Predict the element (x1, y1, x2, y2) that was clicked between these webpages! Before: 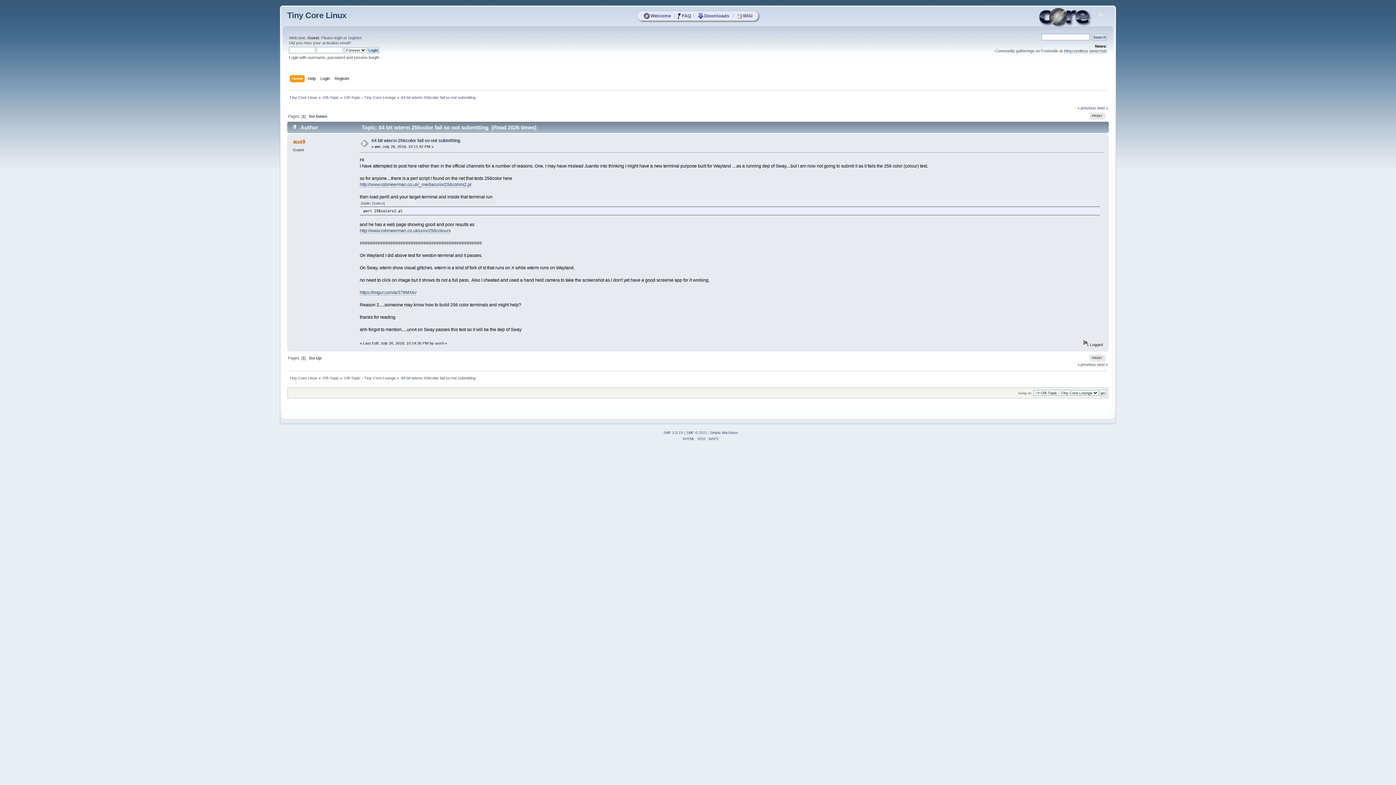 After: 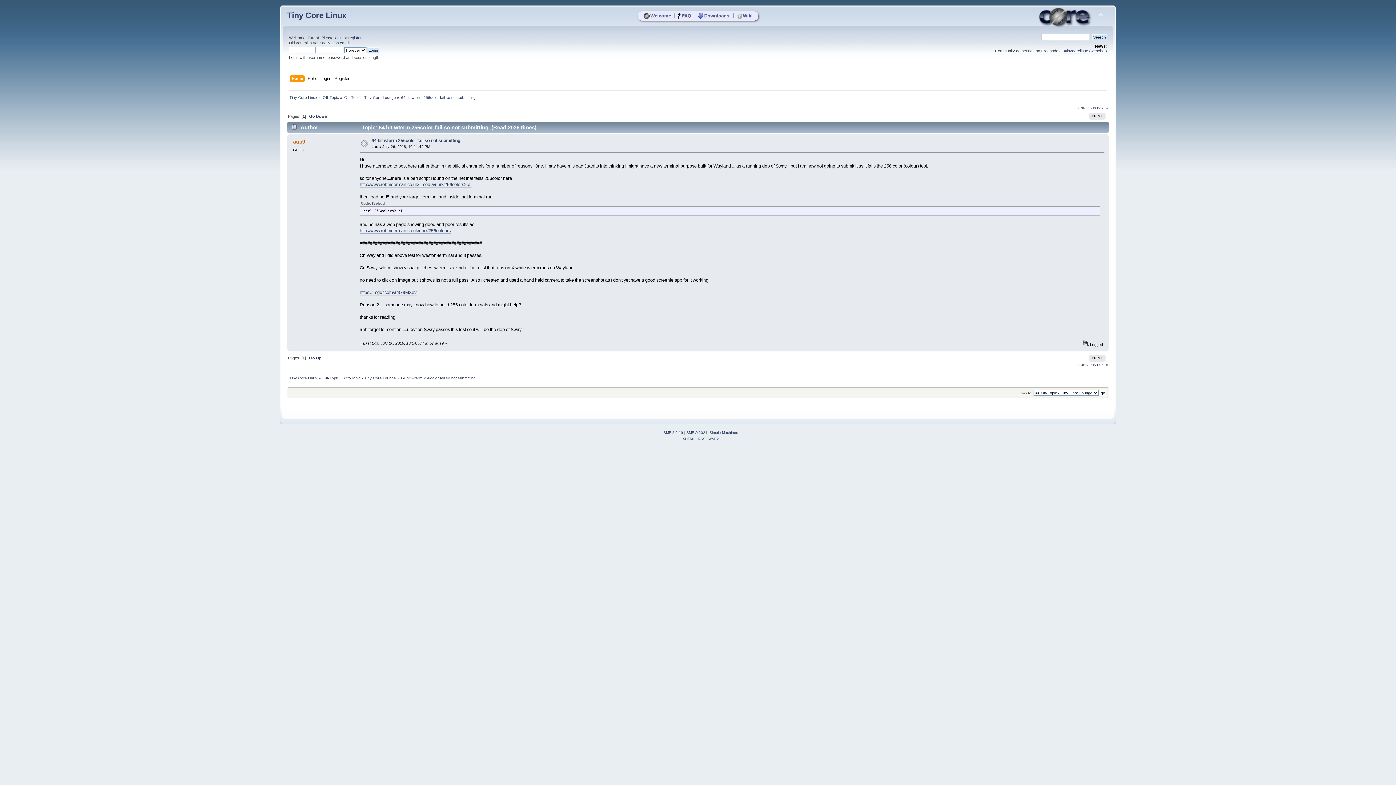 Action: label: #tinycorelinux bbox: (1064, 48, 1088, 53)